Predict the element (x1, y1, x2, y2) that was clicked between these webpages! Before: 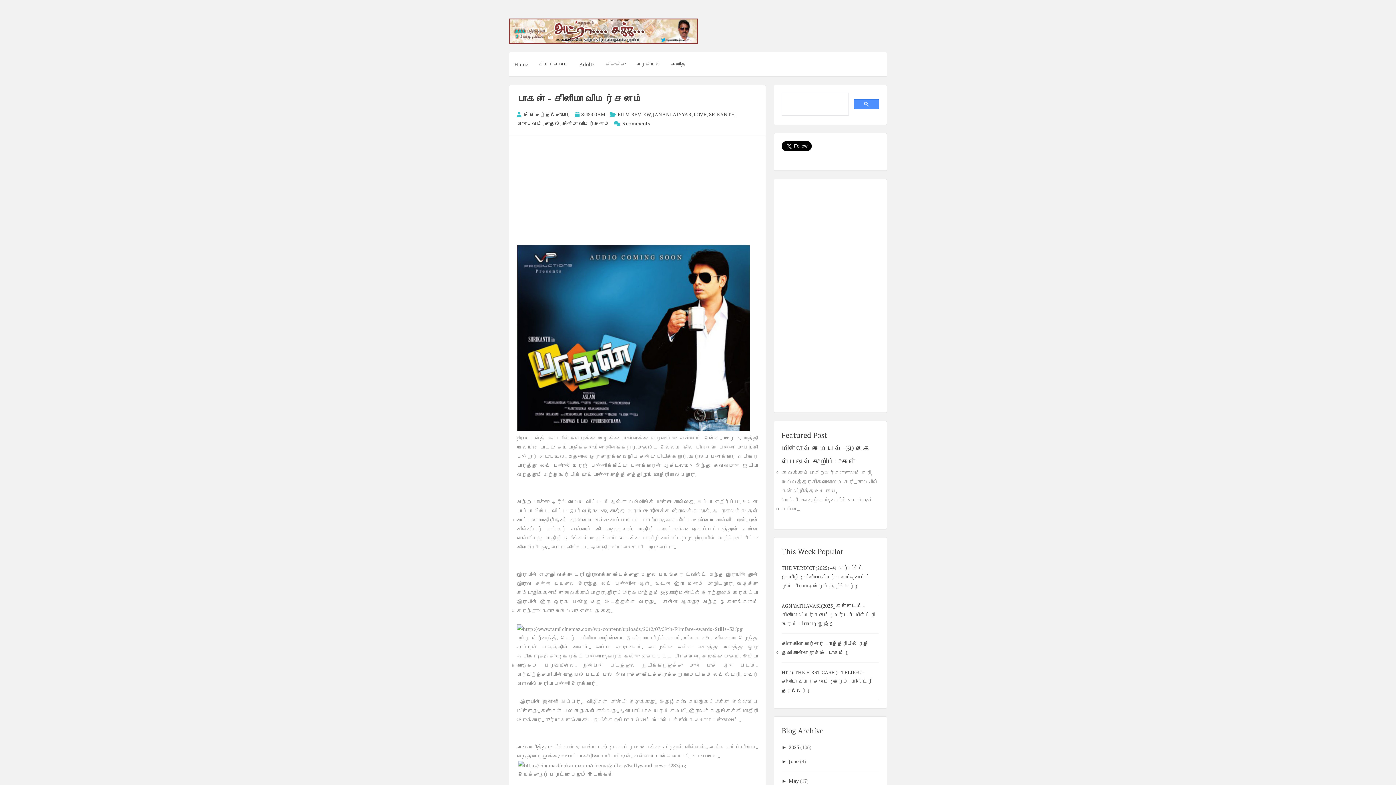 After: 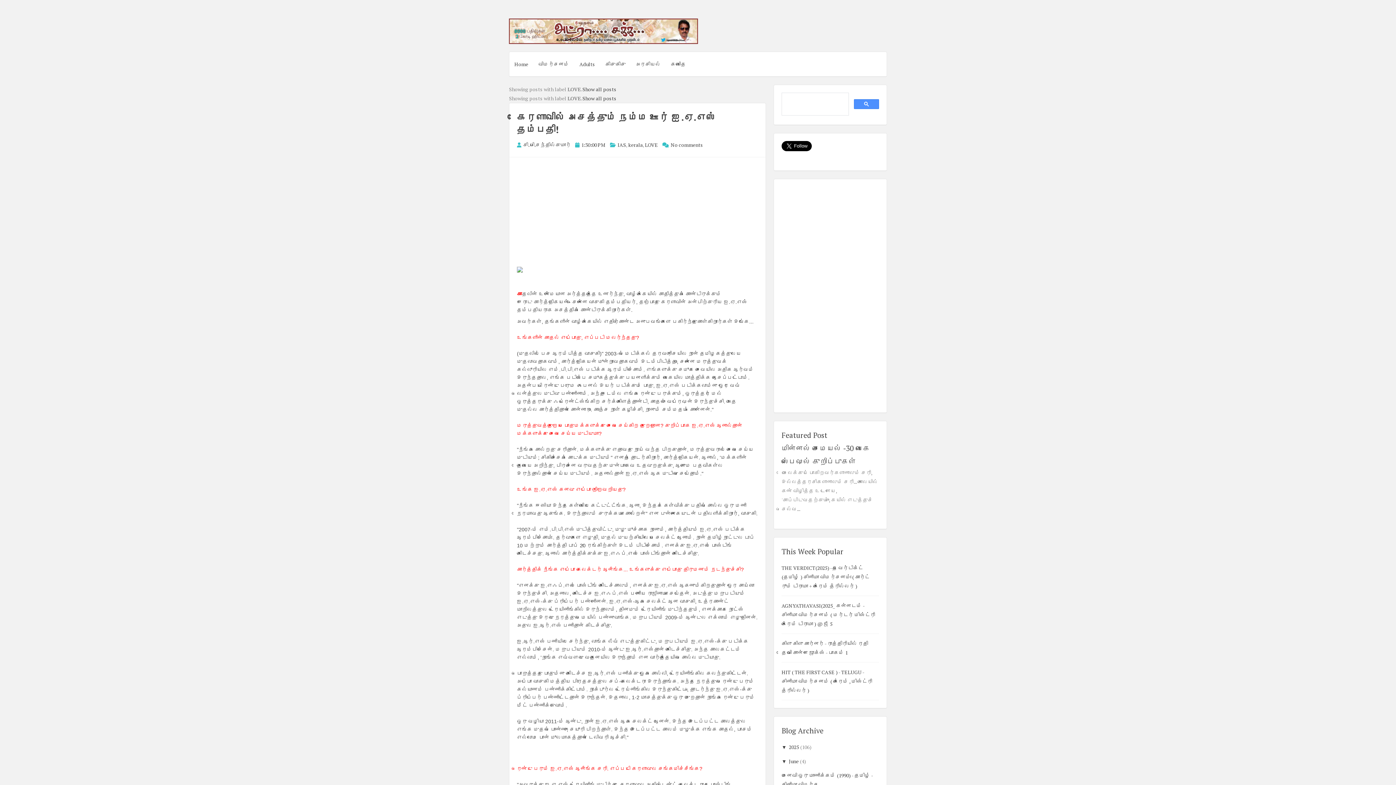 Action: label: LOVE bbox: (693, 110, 706, 117)